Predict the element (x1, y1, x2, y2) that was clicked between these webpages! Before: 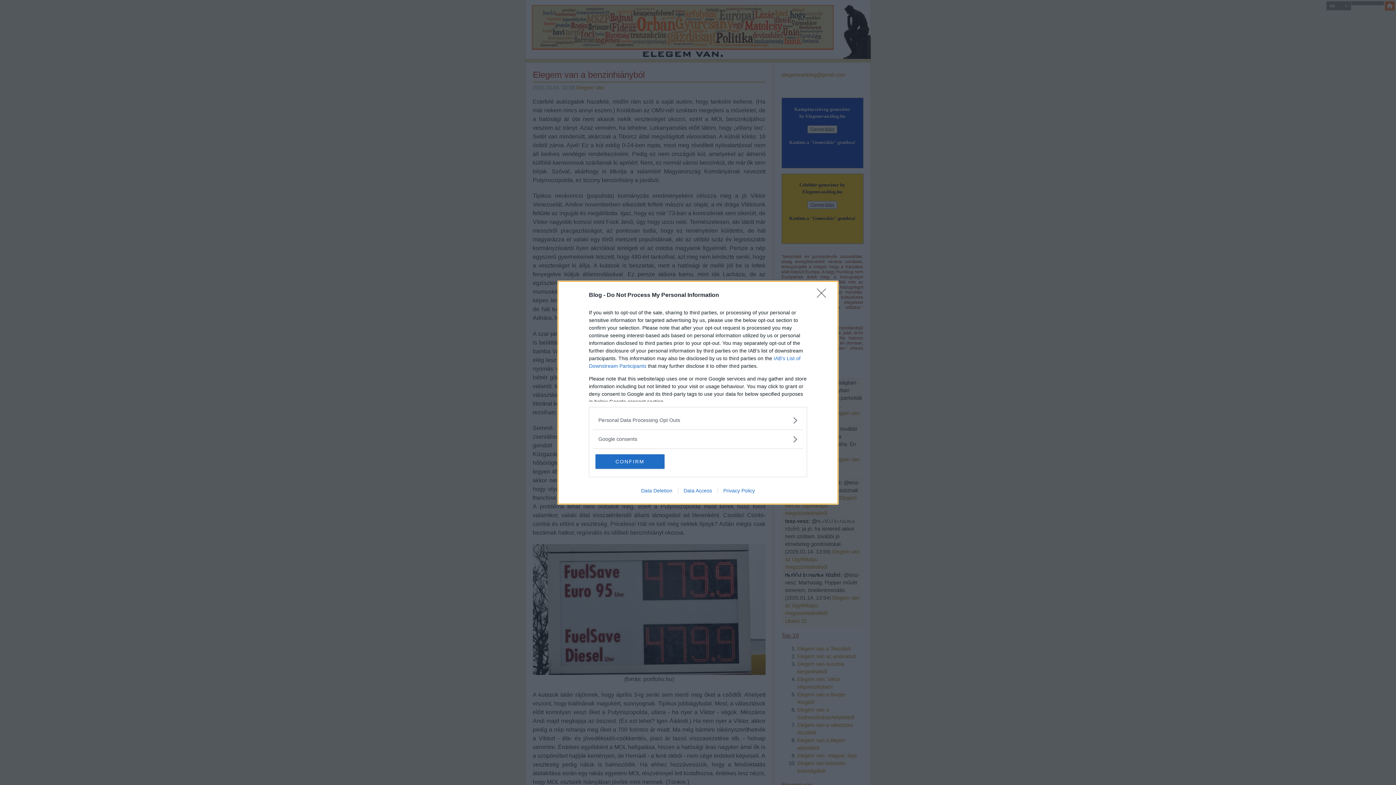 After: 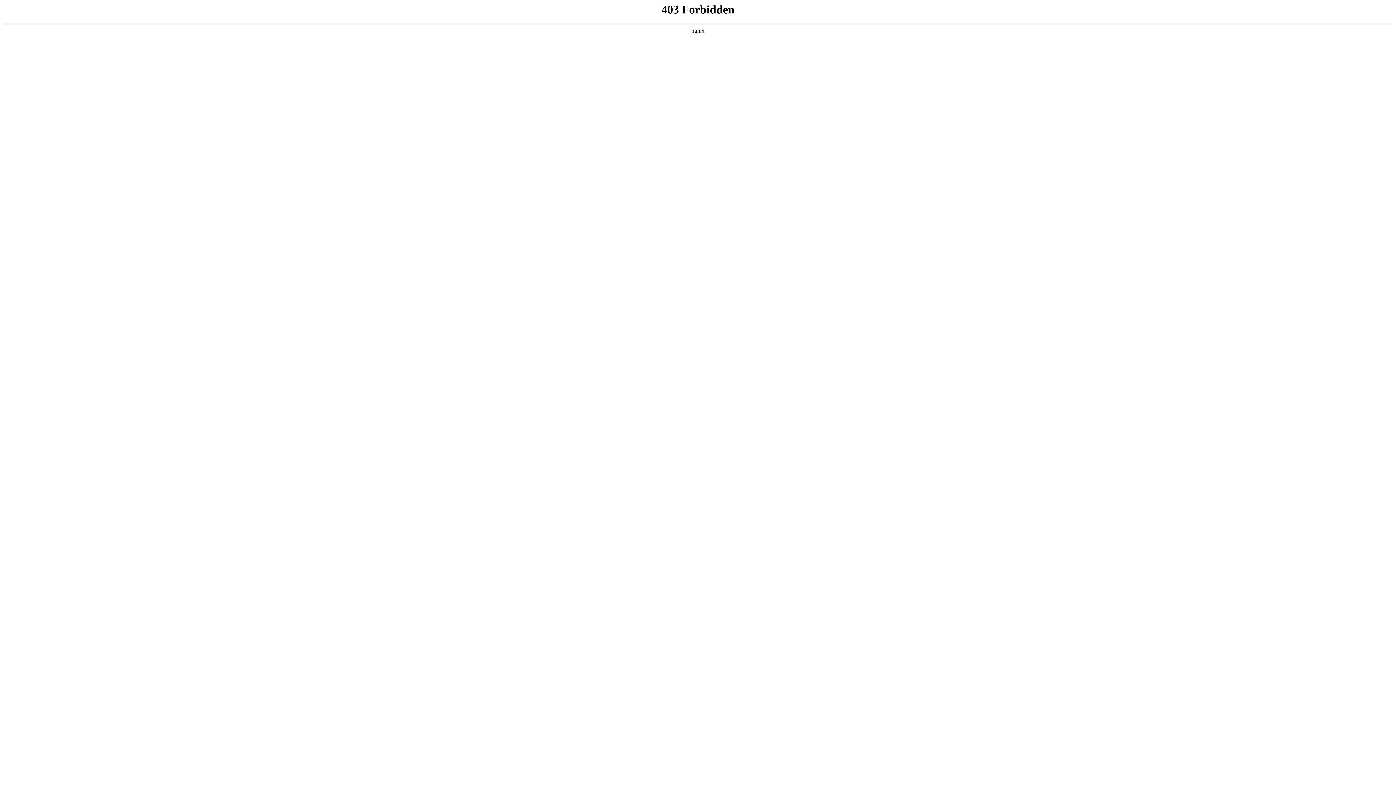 Action: bbox: (678, 487, 717, 493) label: Data Access